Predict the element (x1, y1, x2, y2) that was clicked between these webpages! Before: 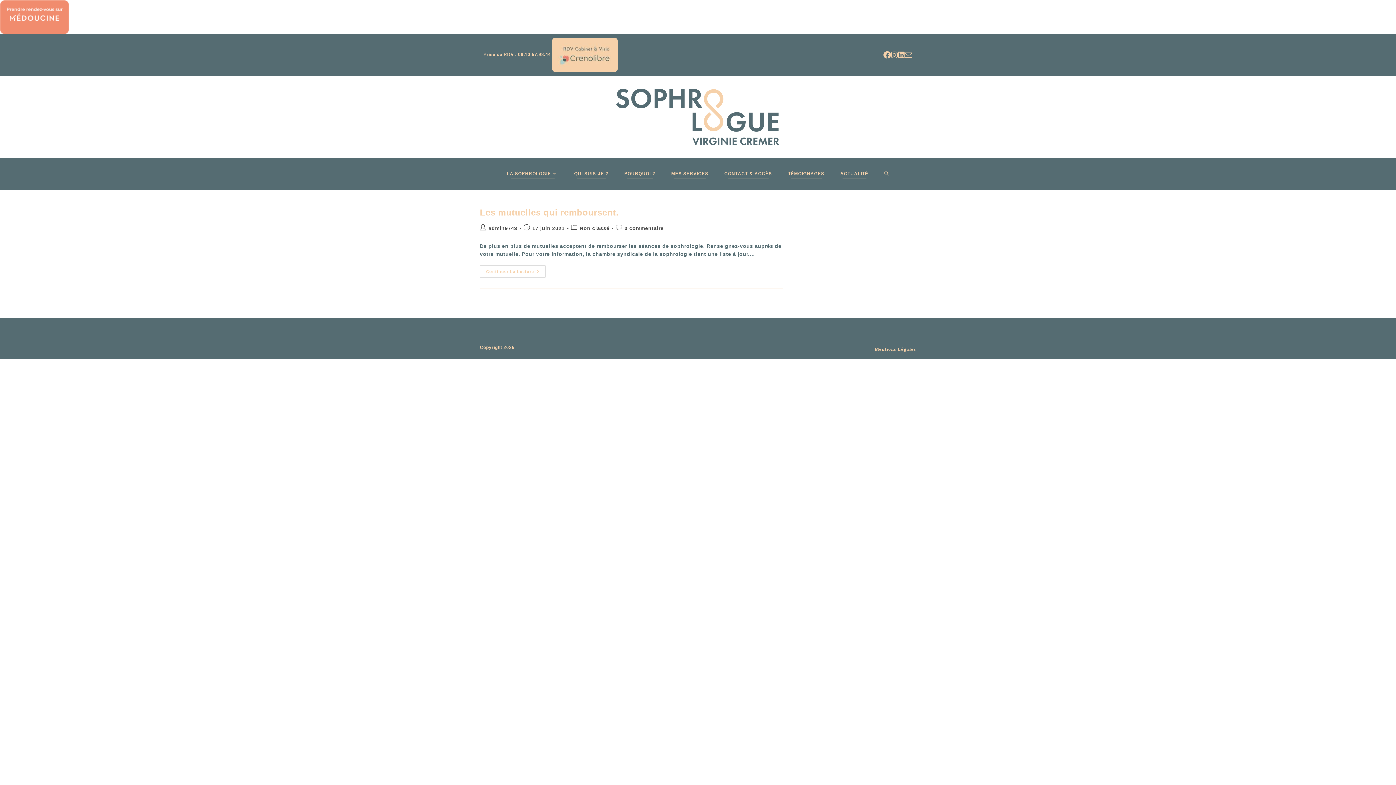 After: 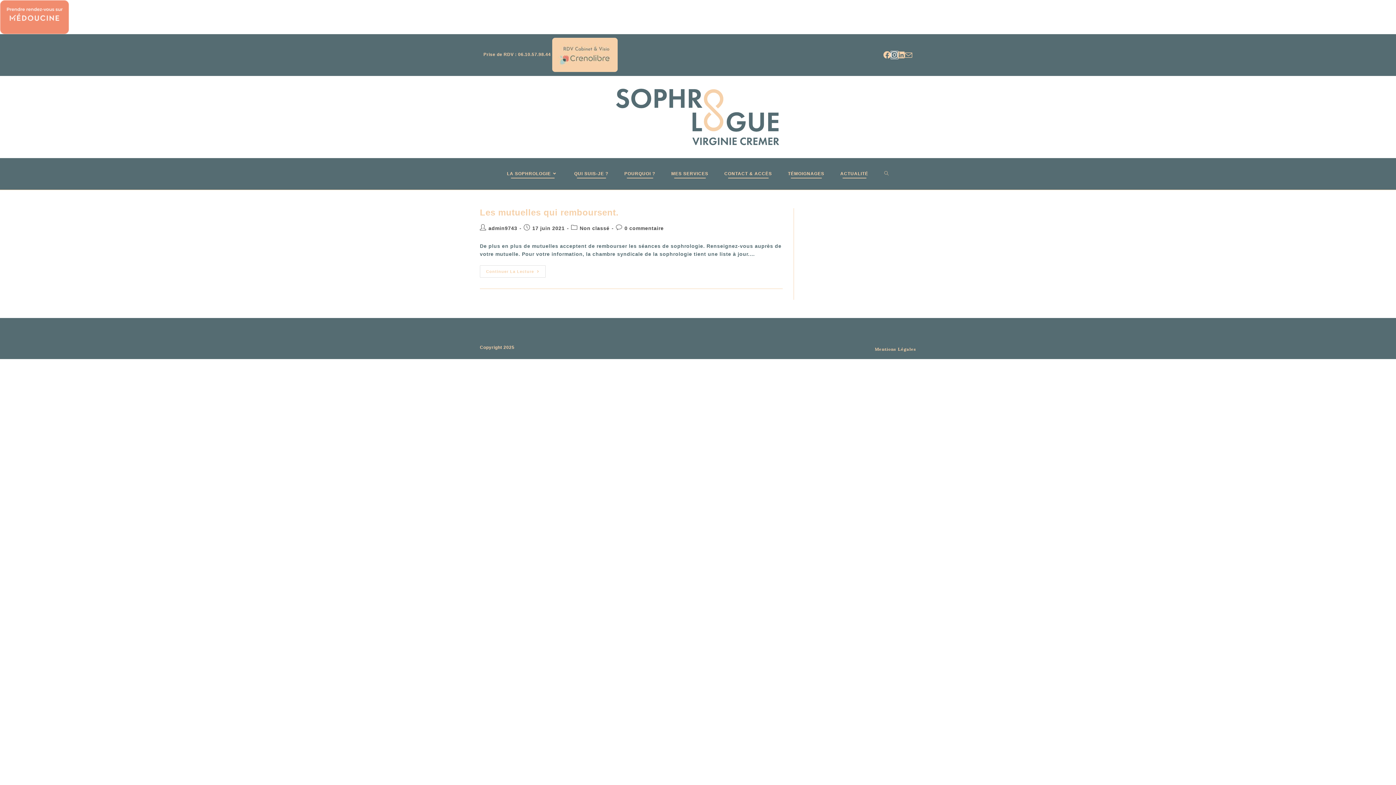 Action: label: Instagram (opens in a new tab) bbox: (891, 51, 898, 58)